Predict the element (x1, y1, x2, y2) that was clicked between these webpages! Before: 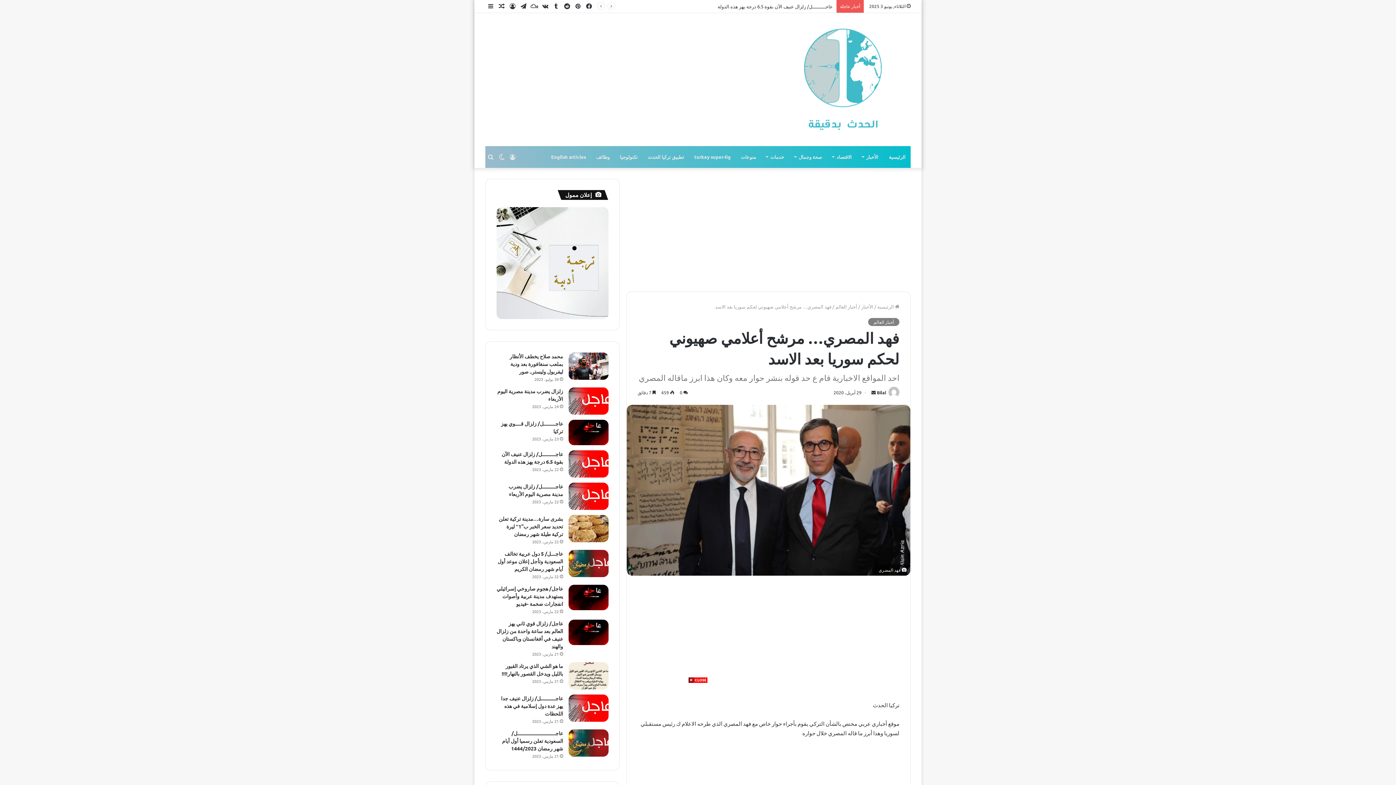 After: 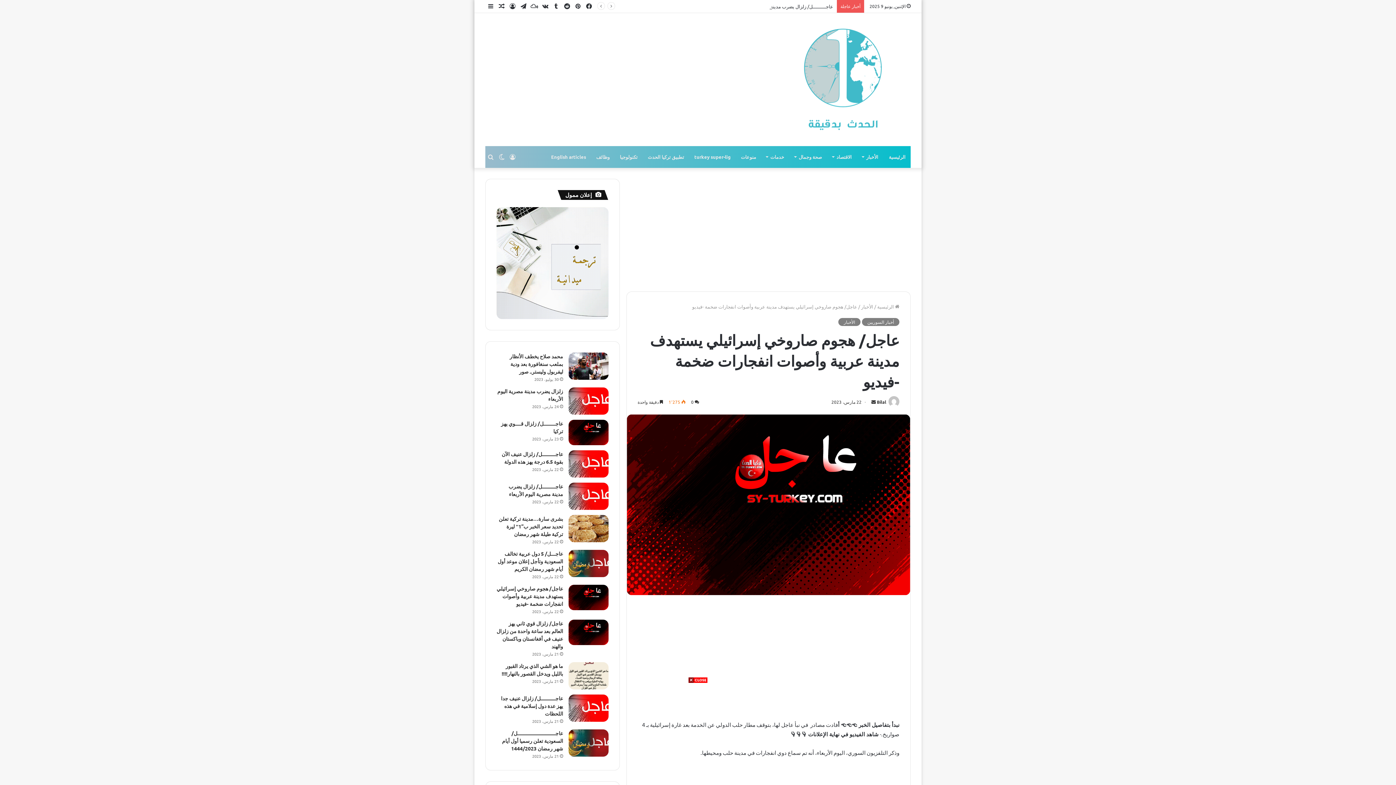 Action: bbox: (568, 585, 608, 610) label: عاجل/ هجوم صاروخي إسرائيلي يستهدف مدينة عربية وأصوات انفجارات ضخمة -فيديو